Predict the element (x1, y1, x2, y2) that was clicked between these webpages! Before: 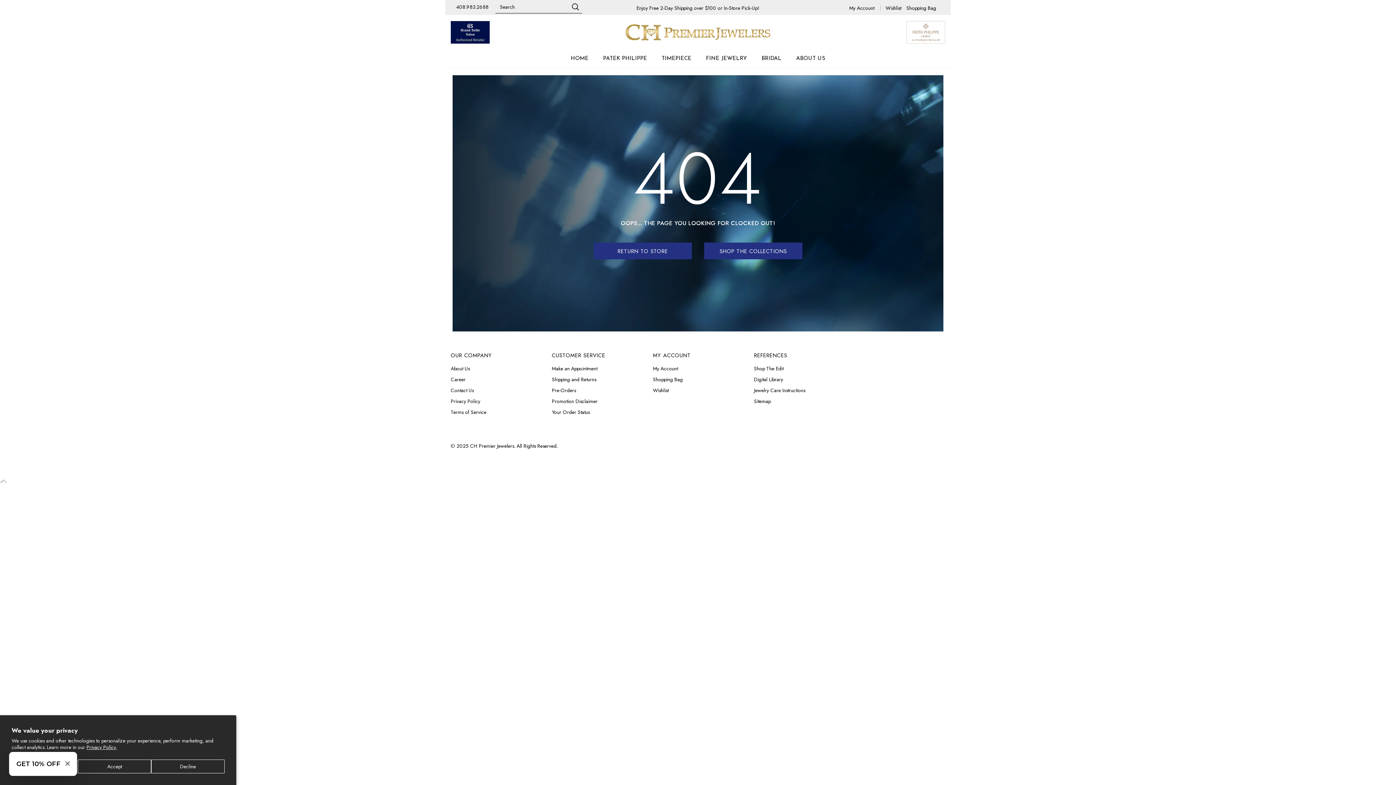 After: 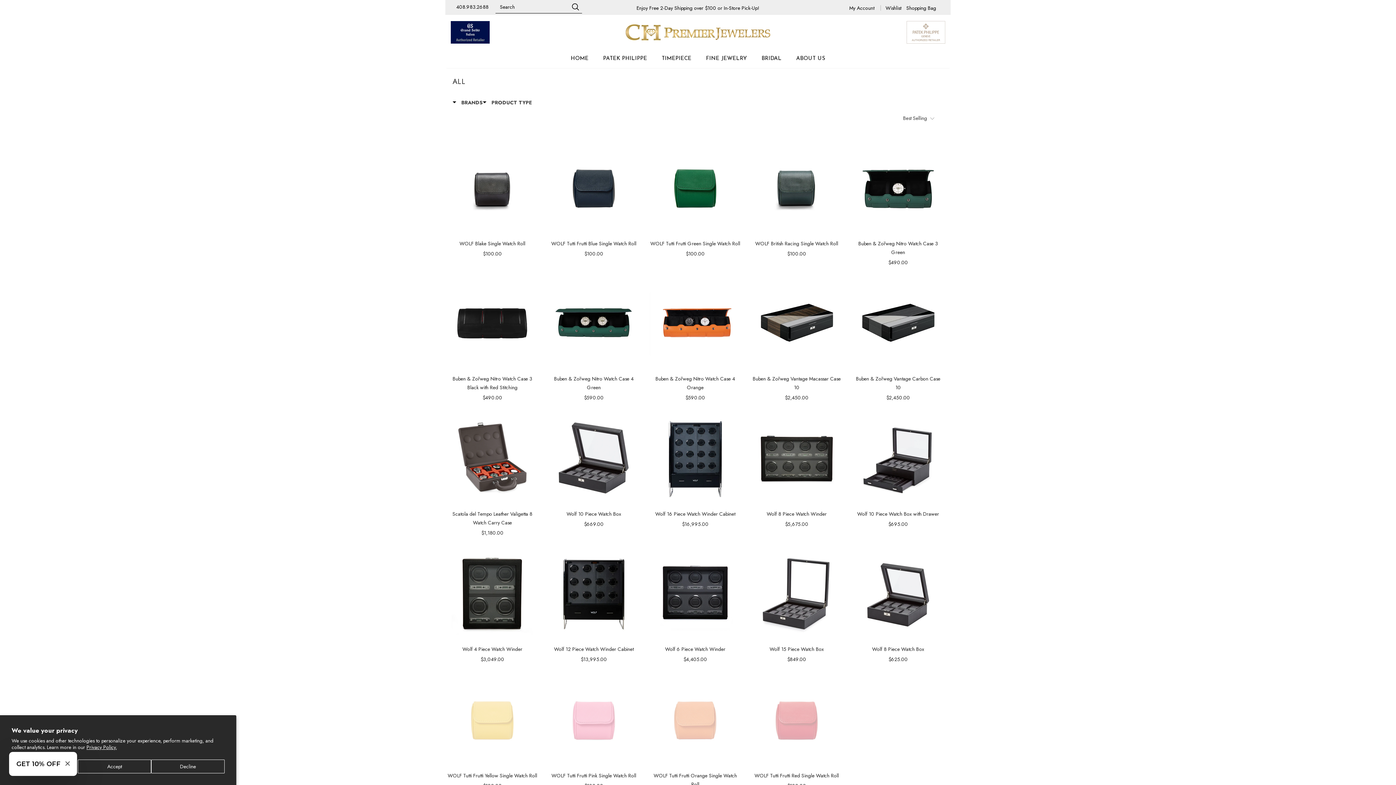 Action: label: SHOP THE COLLECTIONS bbox: (704, 242, 802, 259)